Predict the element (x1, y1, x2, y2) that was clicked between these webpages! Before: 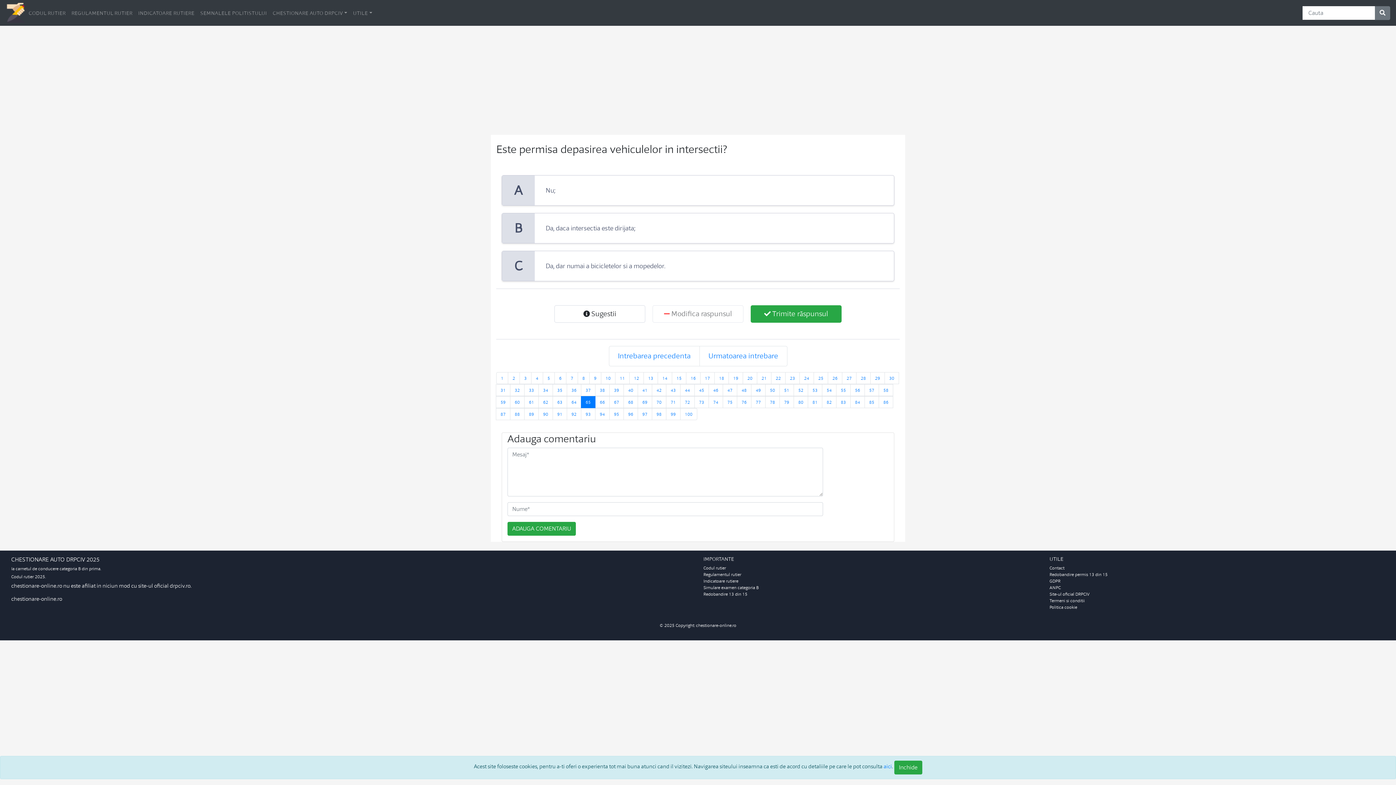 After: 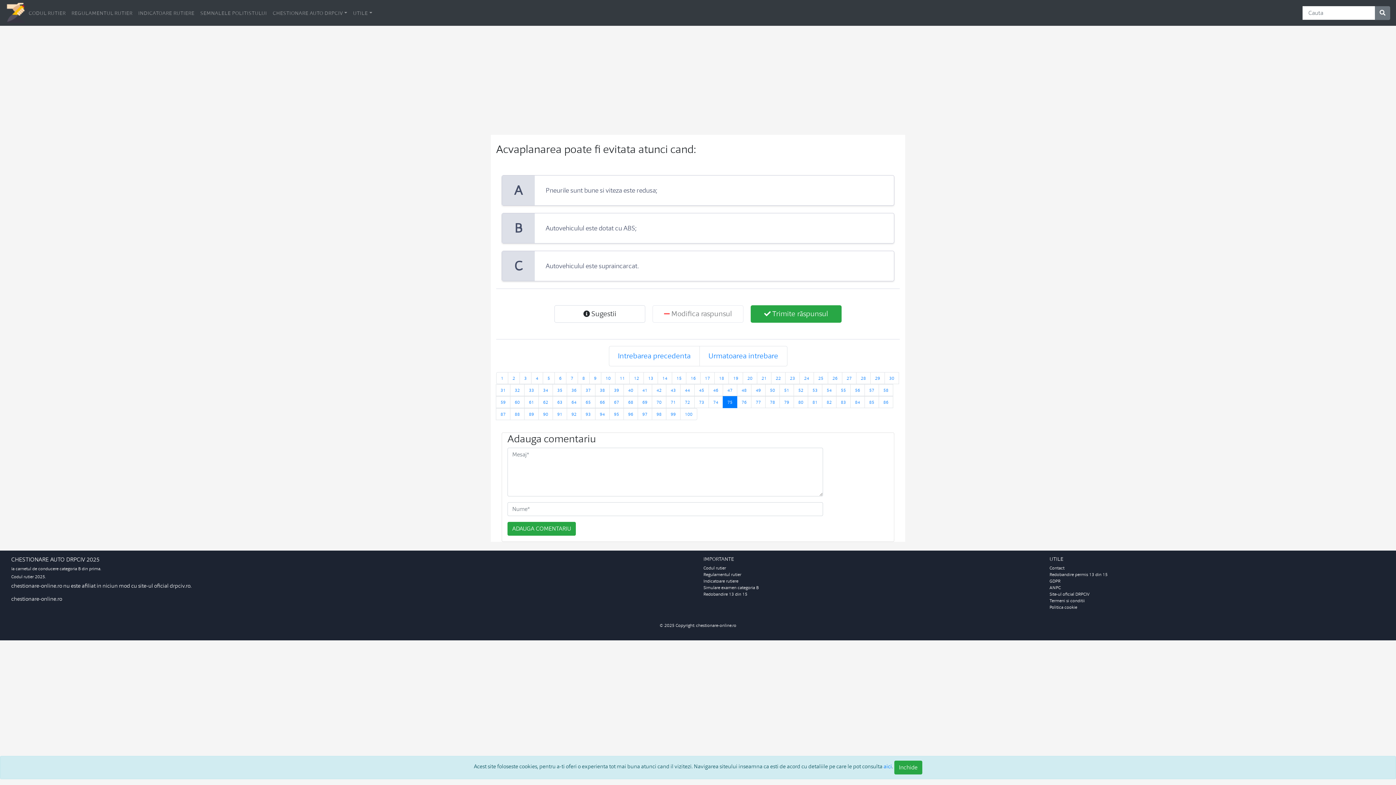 Action: label: 75 bbox: (722, 287, 737, 299)